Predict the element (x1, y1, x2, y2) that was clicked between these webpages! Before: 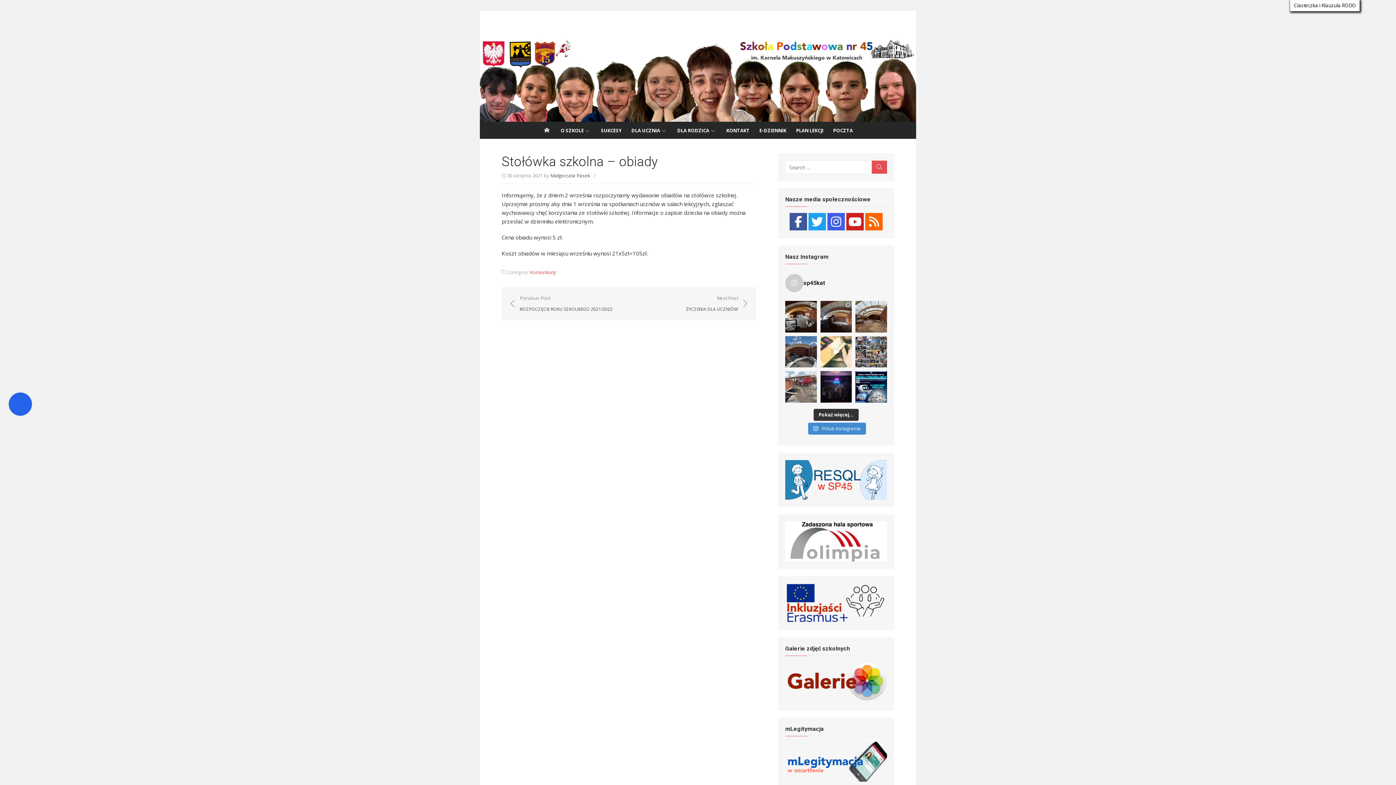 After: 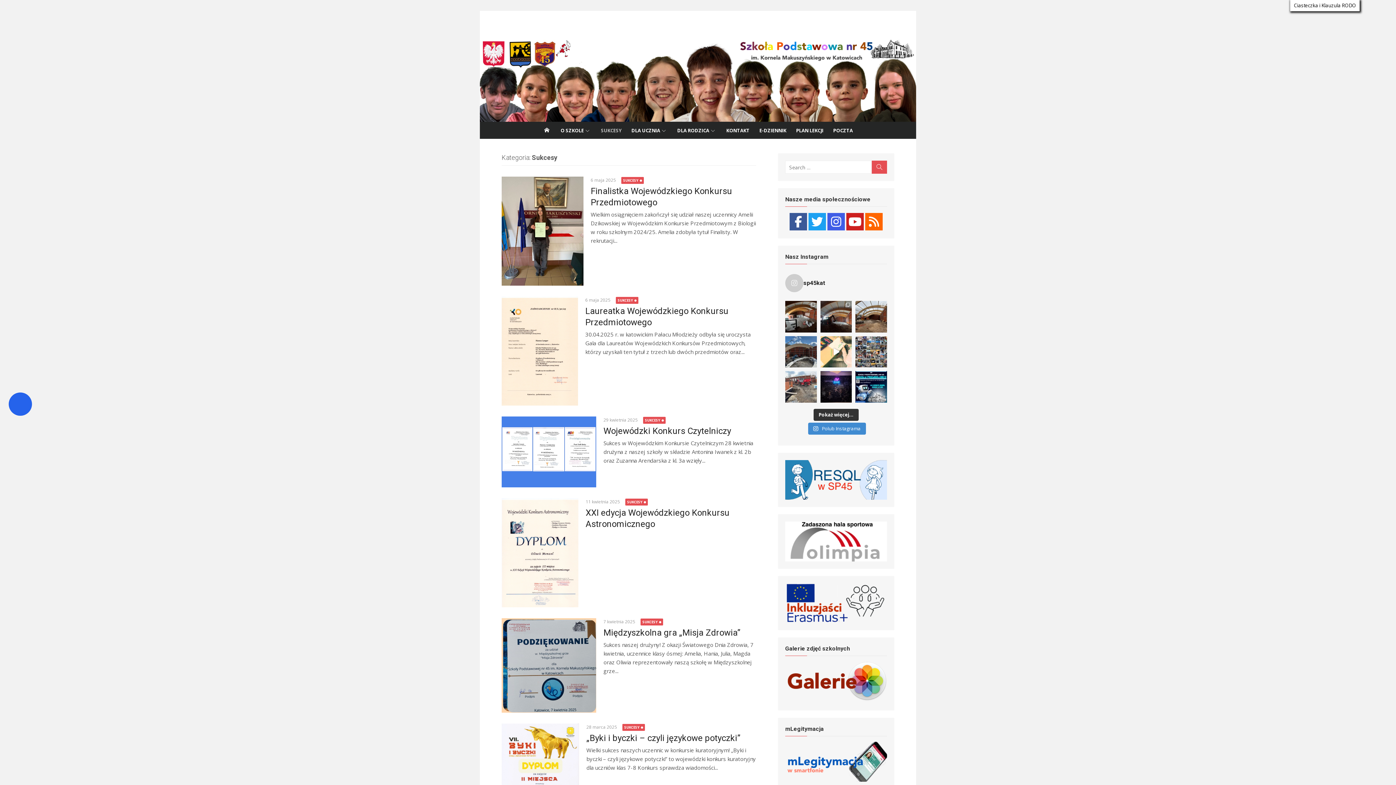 Action: bbox: (596, 122, 626, 138) label: SUKCESY